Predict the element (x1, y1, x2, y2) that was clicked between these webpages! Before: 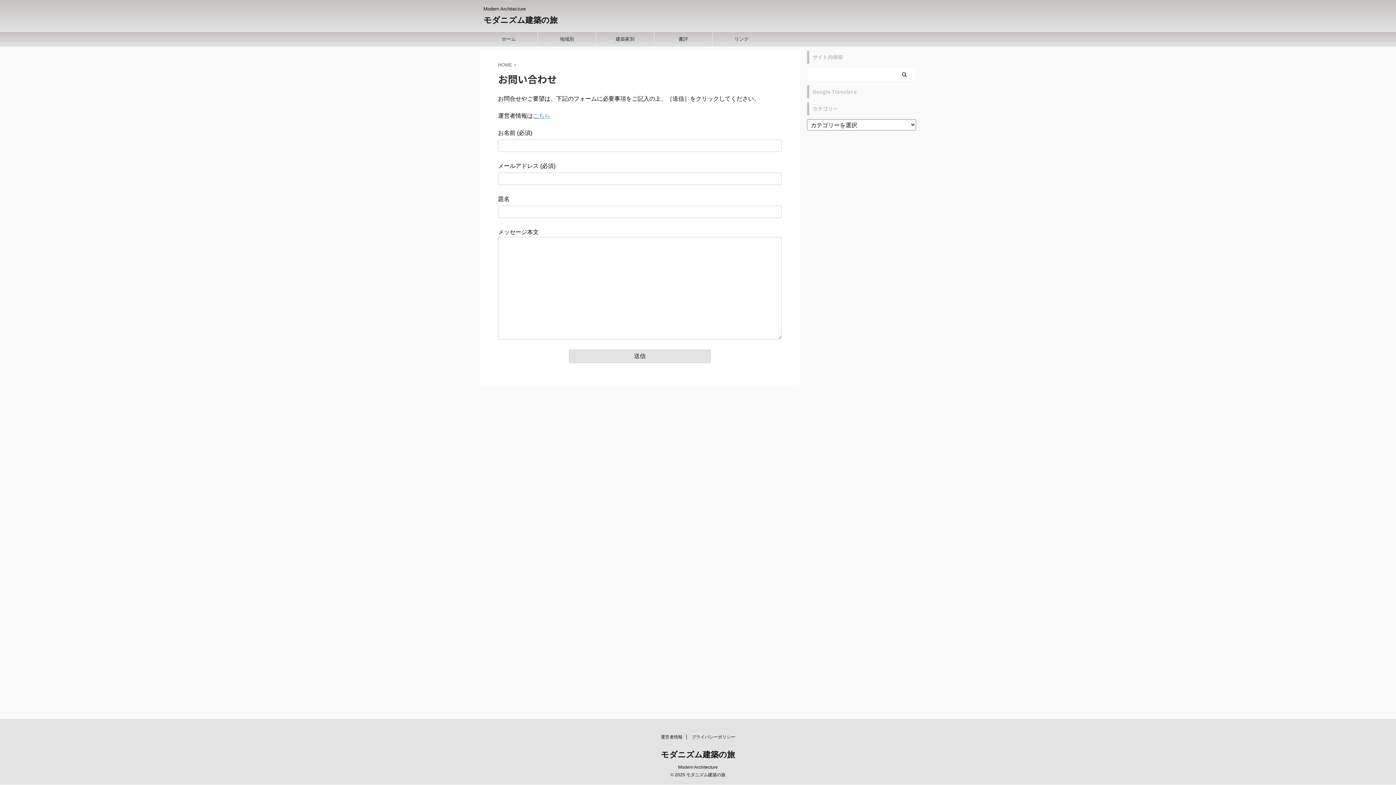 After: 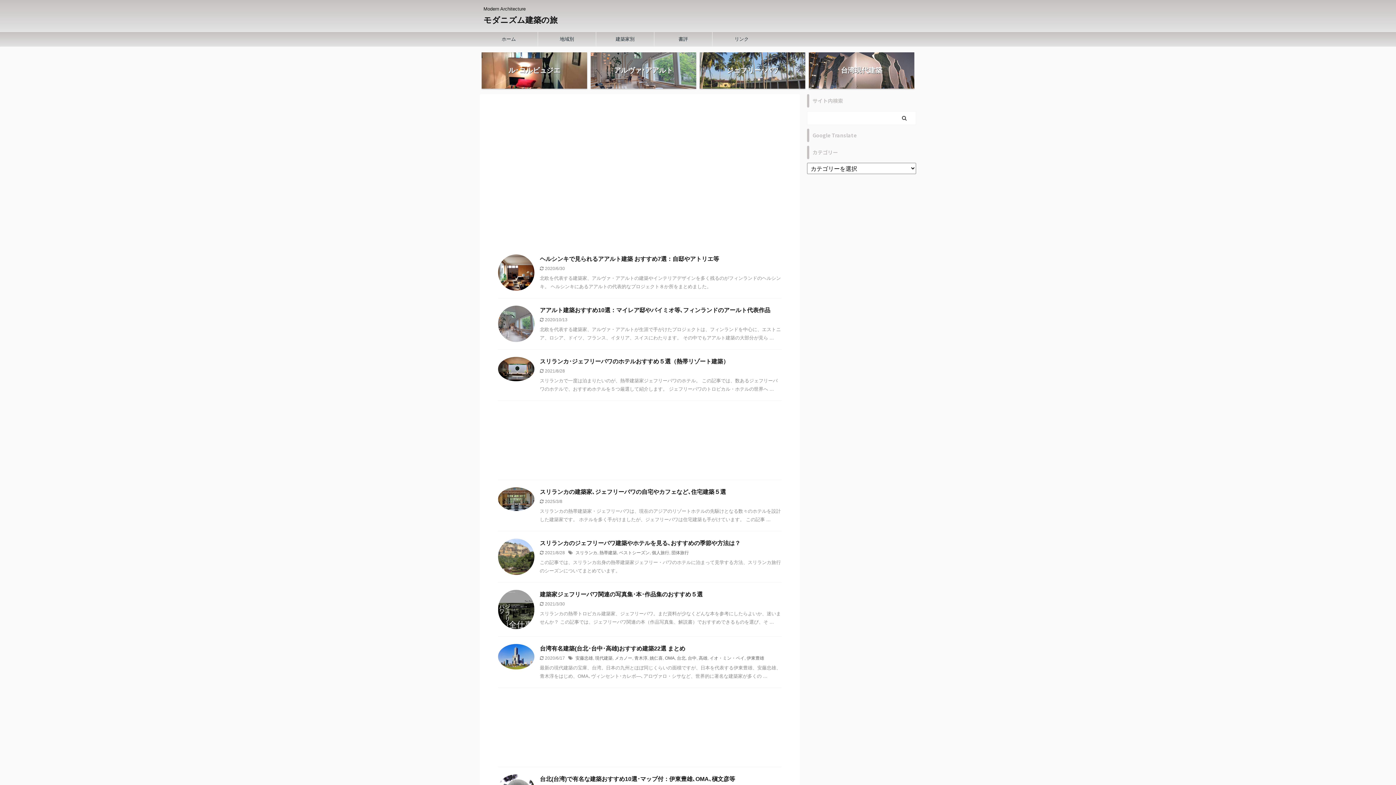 Action: label: Modern Architecture bbox: (678, 765, 718, 770)